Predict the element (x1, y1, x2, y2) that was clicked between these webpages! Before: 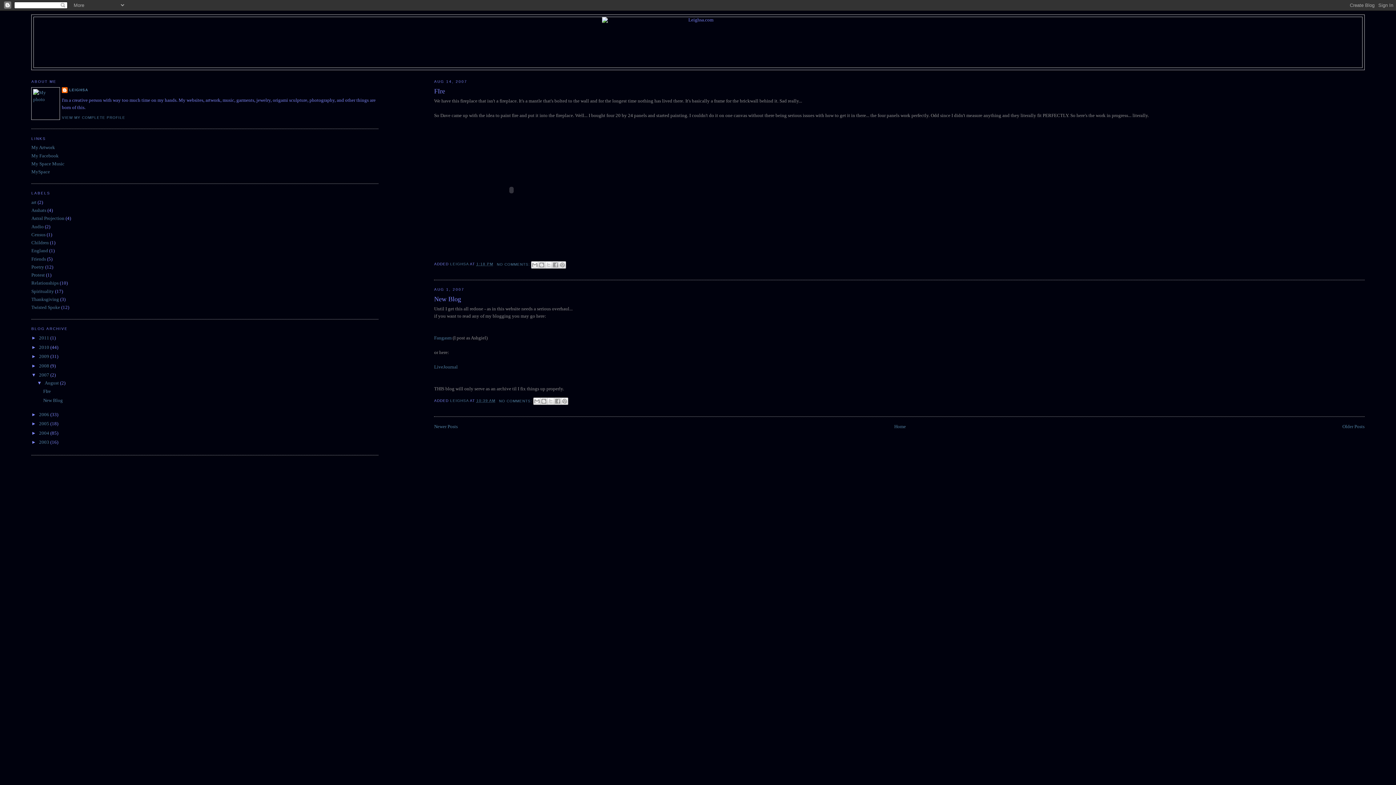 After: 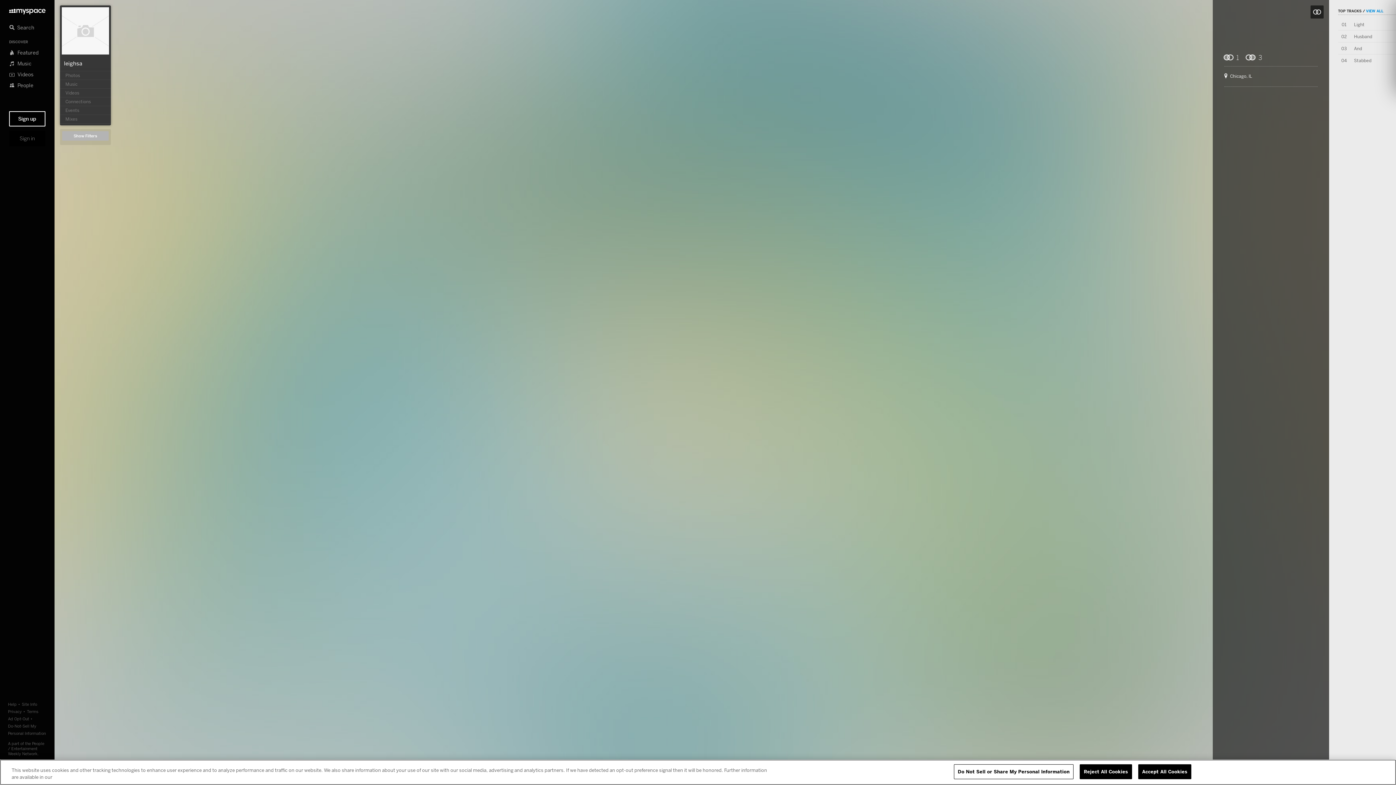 Action: bbox: (31, 161, 64, 166) label: My Space Music